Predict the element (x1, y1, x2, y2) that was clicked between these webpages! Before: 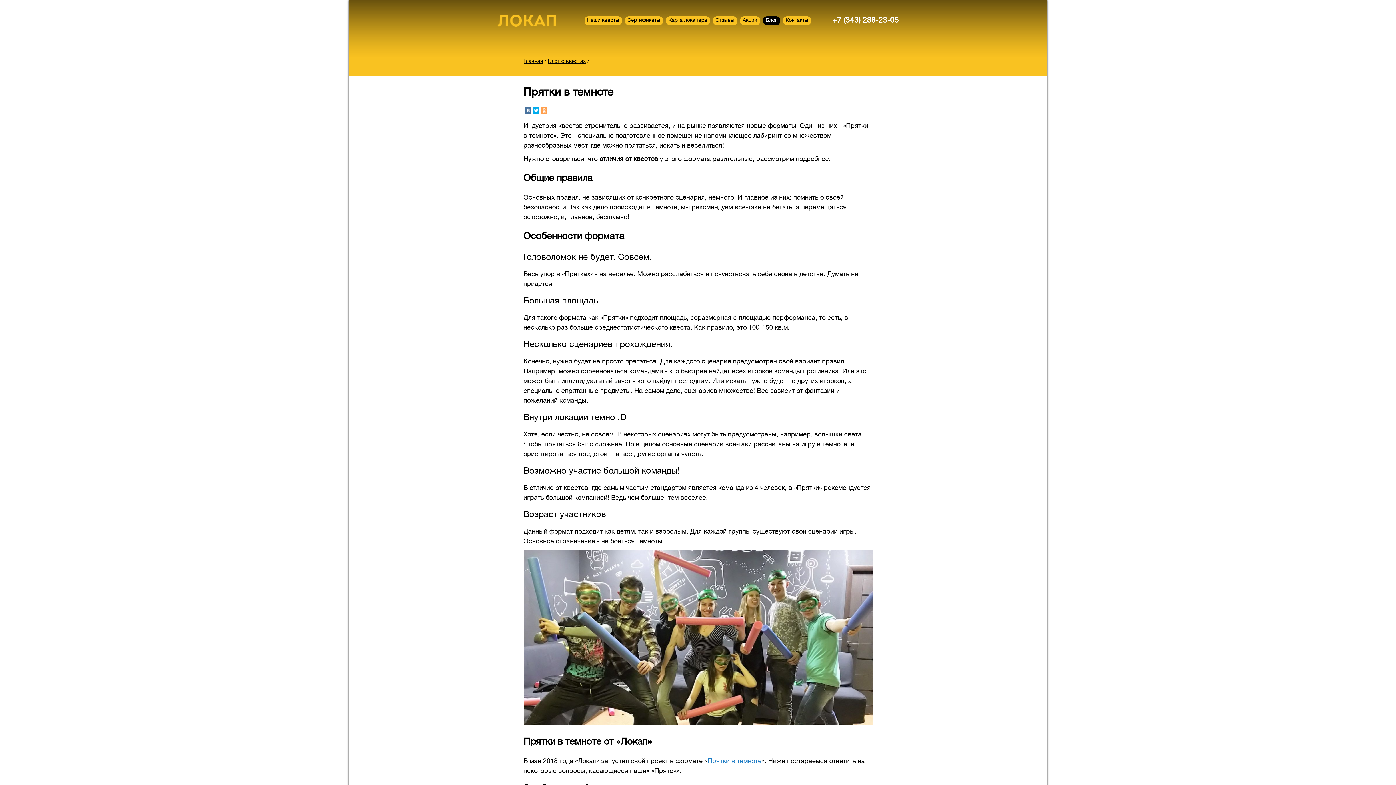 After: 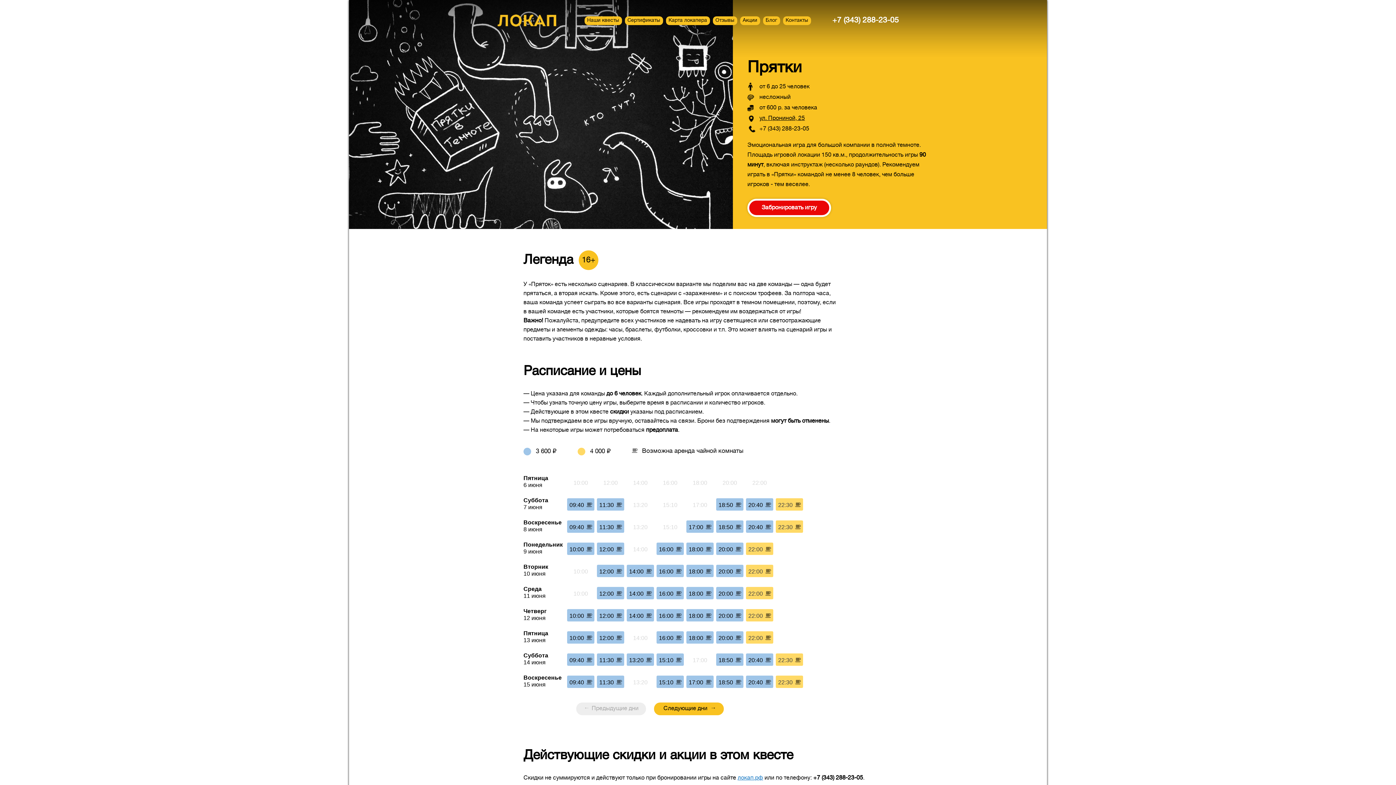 Action: bbox: (707, 758, 761, 765) label: Прятки в темноте